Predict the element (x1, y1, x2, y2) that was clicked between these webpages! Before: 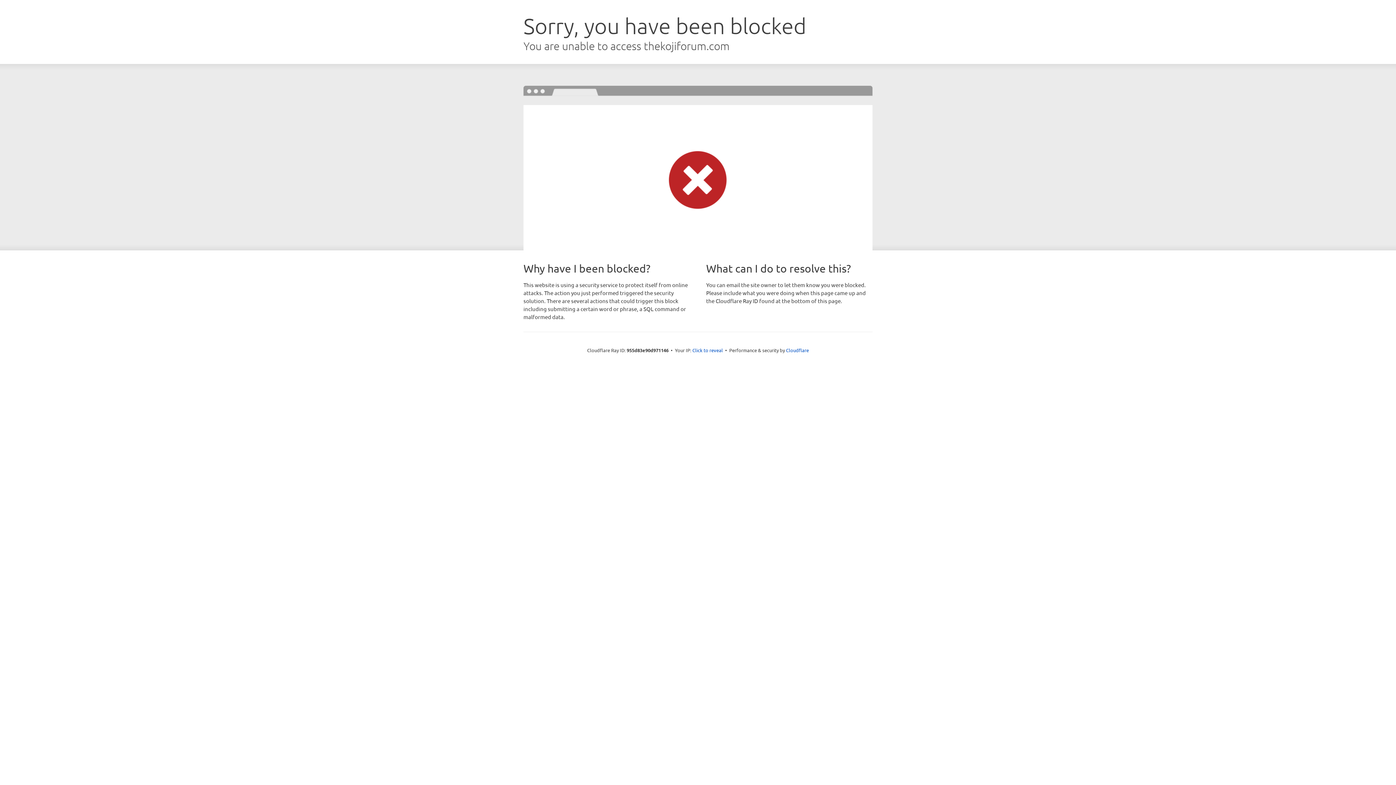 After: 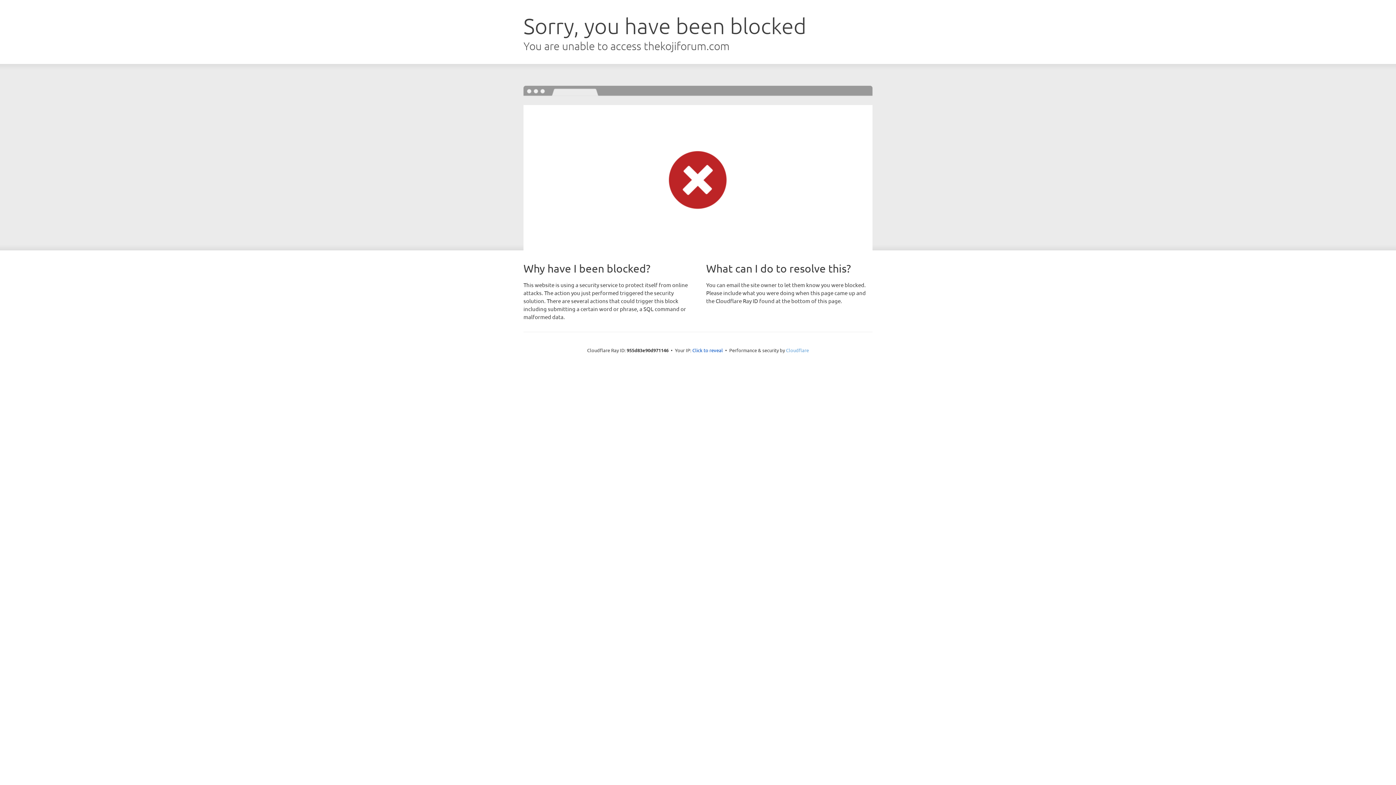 Action: bbox: (786, 347, 809, 353) label: Cloudflare